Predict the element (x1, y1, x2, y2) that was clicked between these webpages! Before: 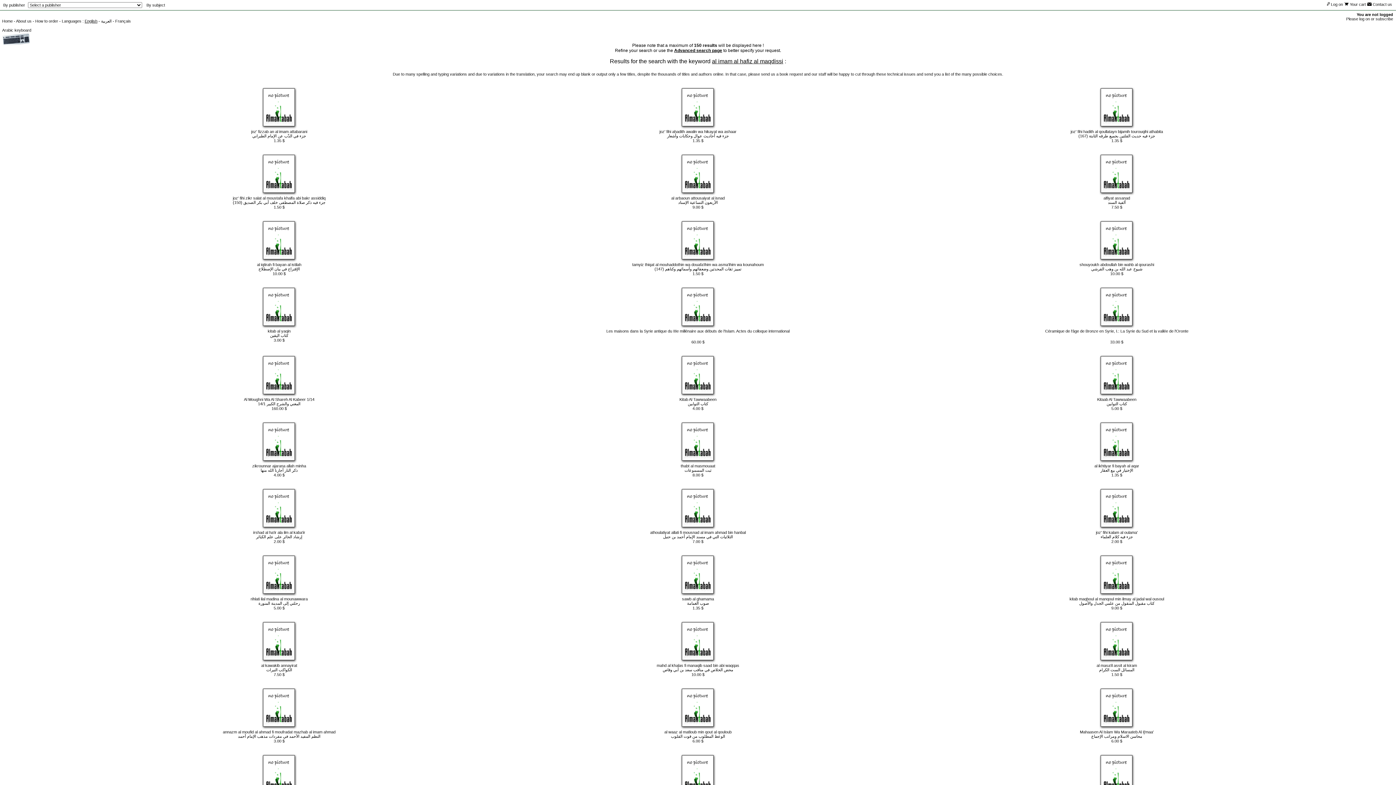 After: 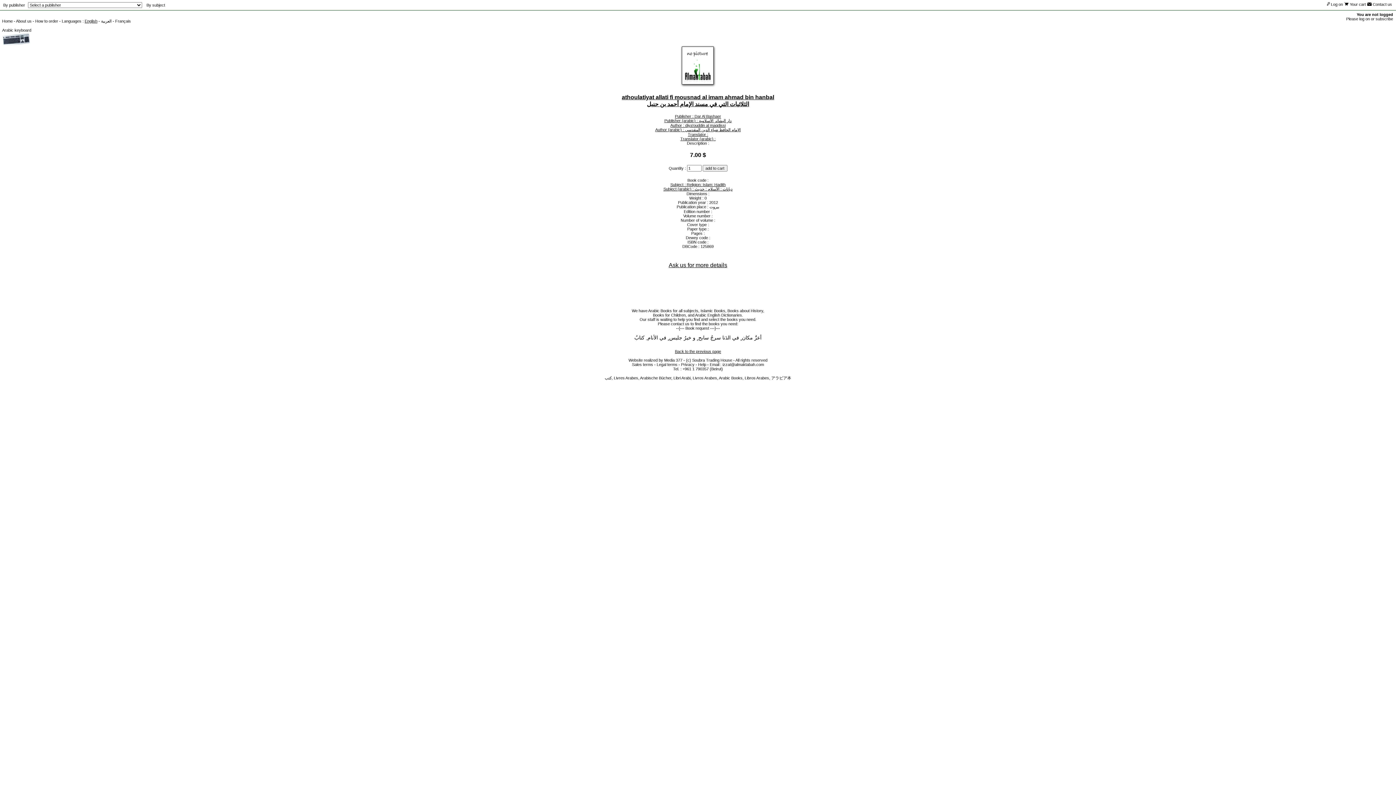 Action: label: athoulatiyat allati fi mousnad al imam ahmad bin hanbal
الثلاثيات التي في مسند الإمام أحمد بن حنبل bbox: (650, 530, 746, 539)